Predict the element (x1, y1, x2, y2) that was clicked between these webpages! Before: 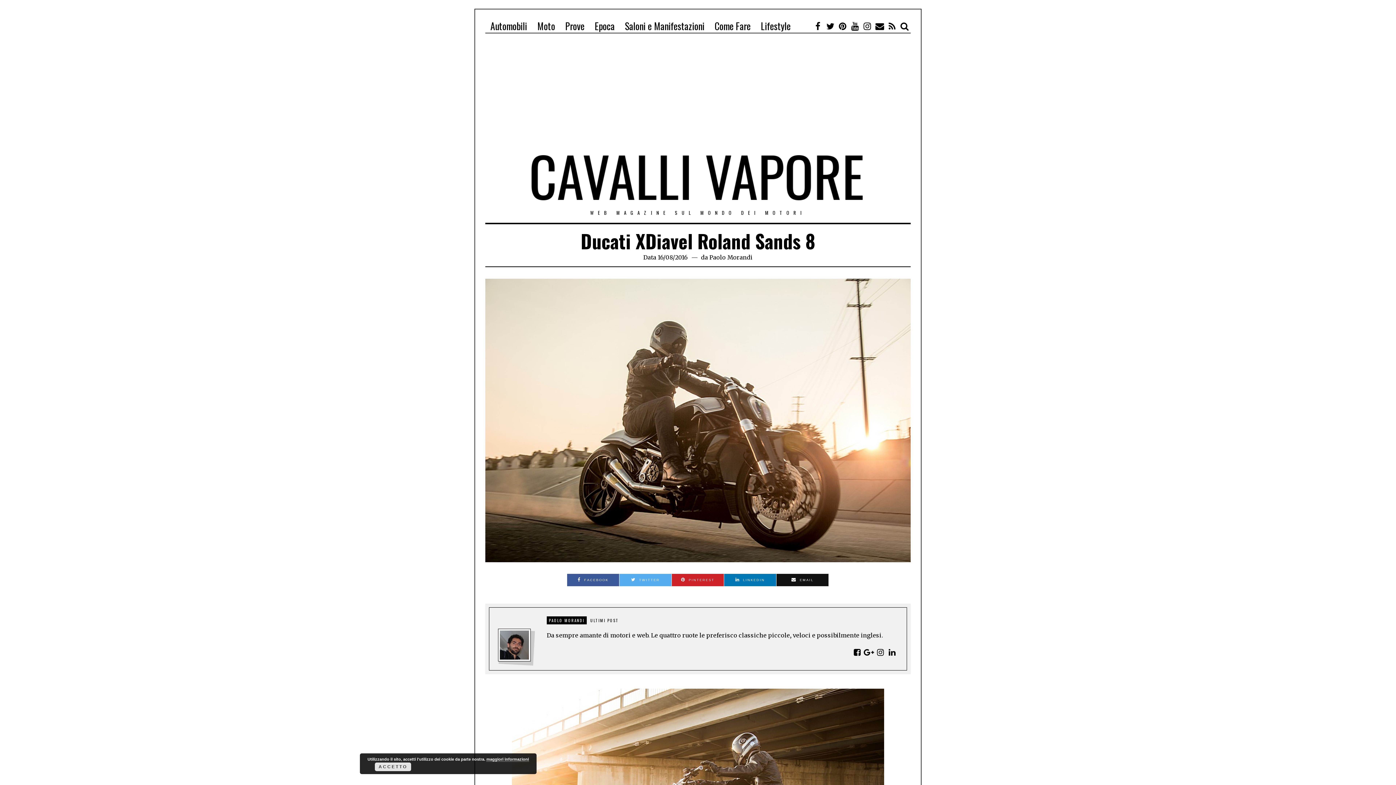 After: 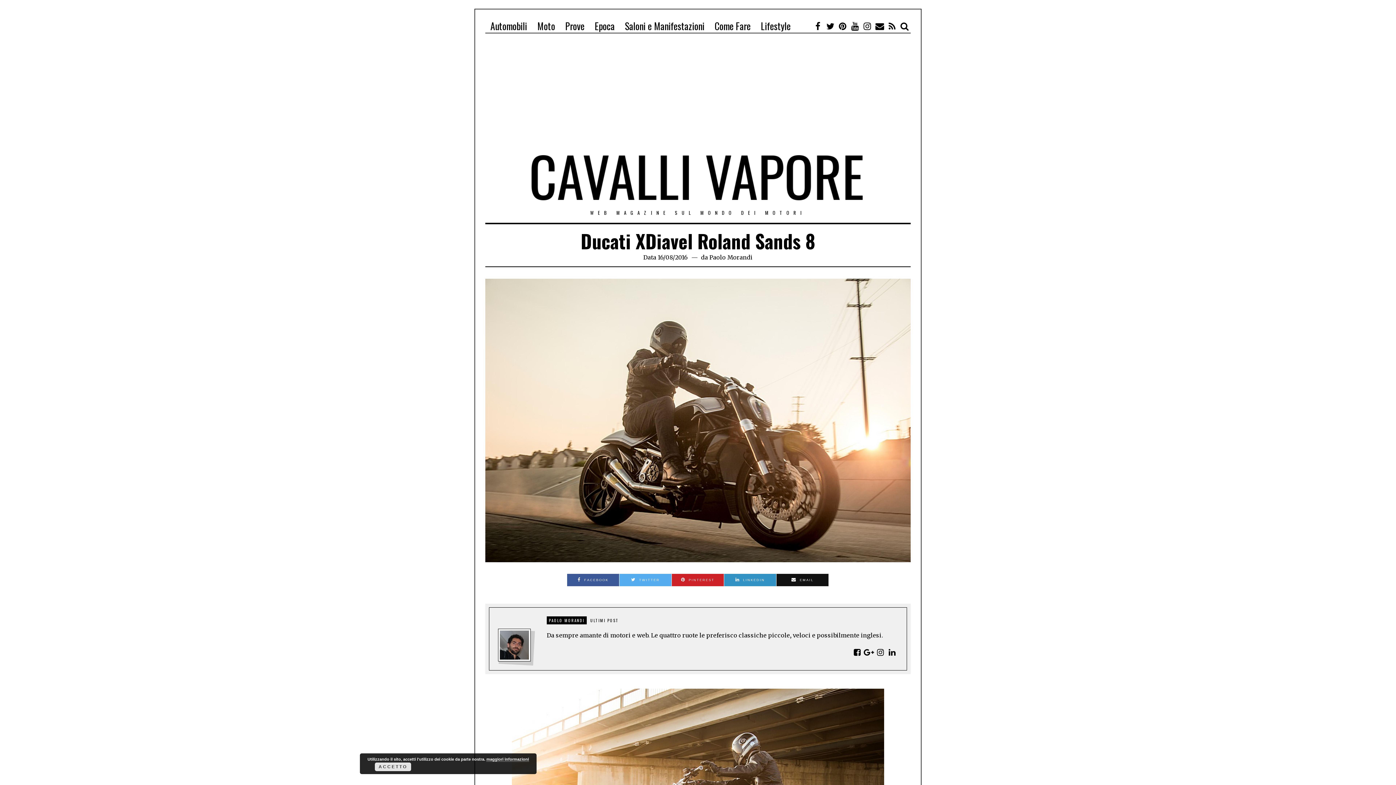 Action: bbox: (724, 574, 776, 586) label:  LINKEDIN